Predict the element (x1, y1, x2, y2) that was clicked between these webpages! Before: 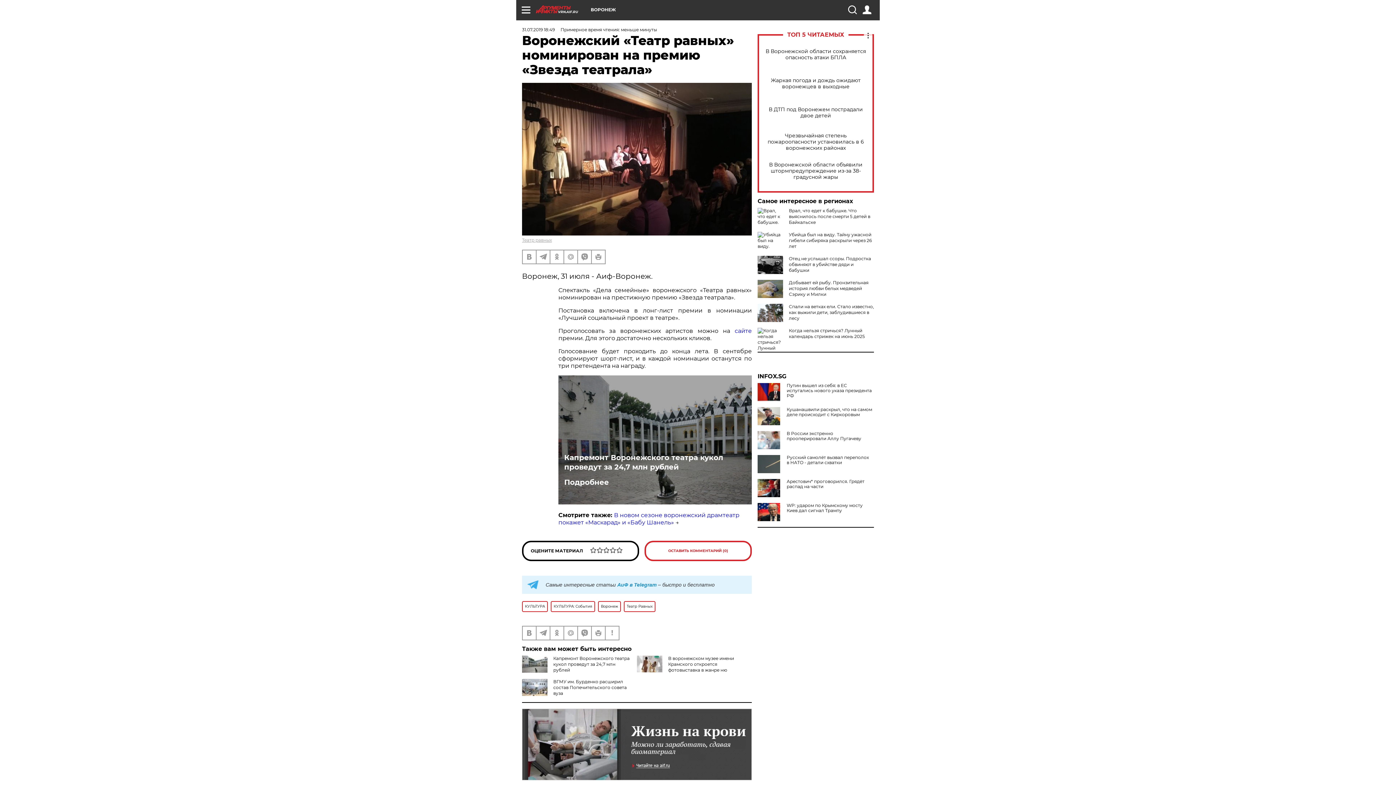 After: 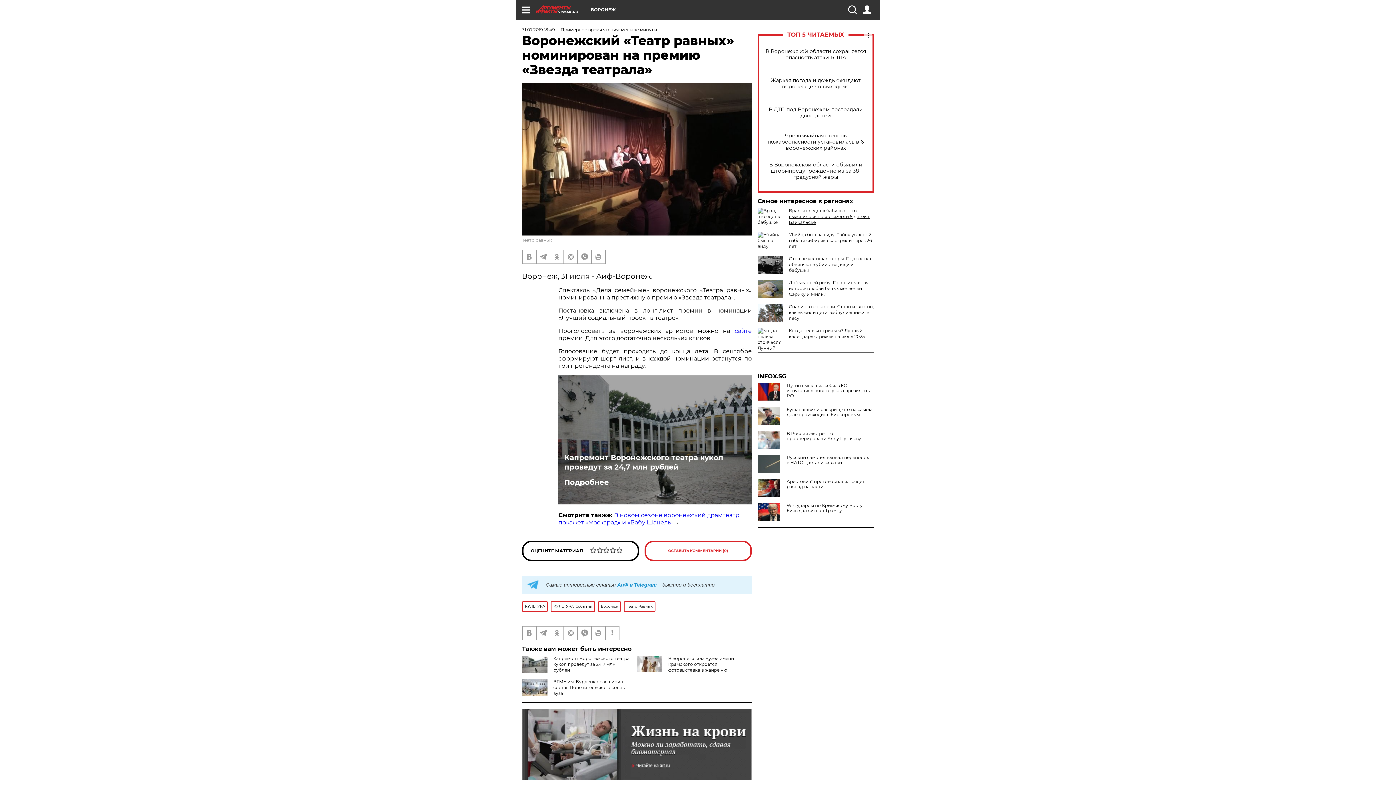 Action: bbox: (789, 208, 870, 225) label: Врал, что едет к бабушке. Что выяснилось после смерти 5 детей в Байкальске